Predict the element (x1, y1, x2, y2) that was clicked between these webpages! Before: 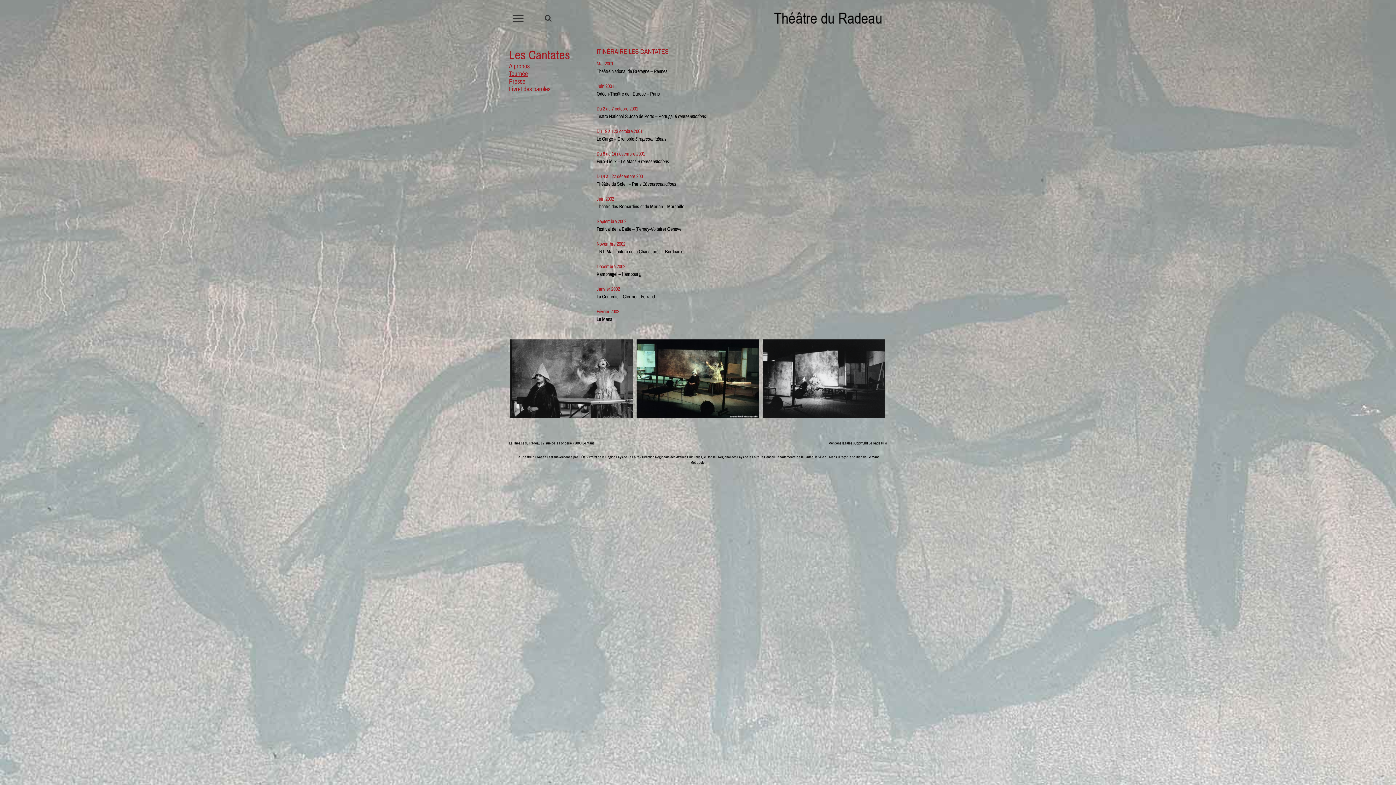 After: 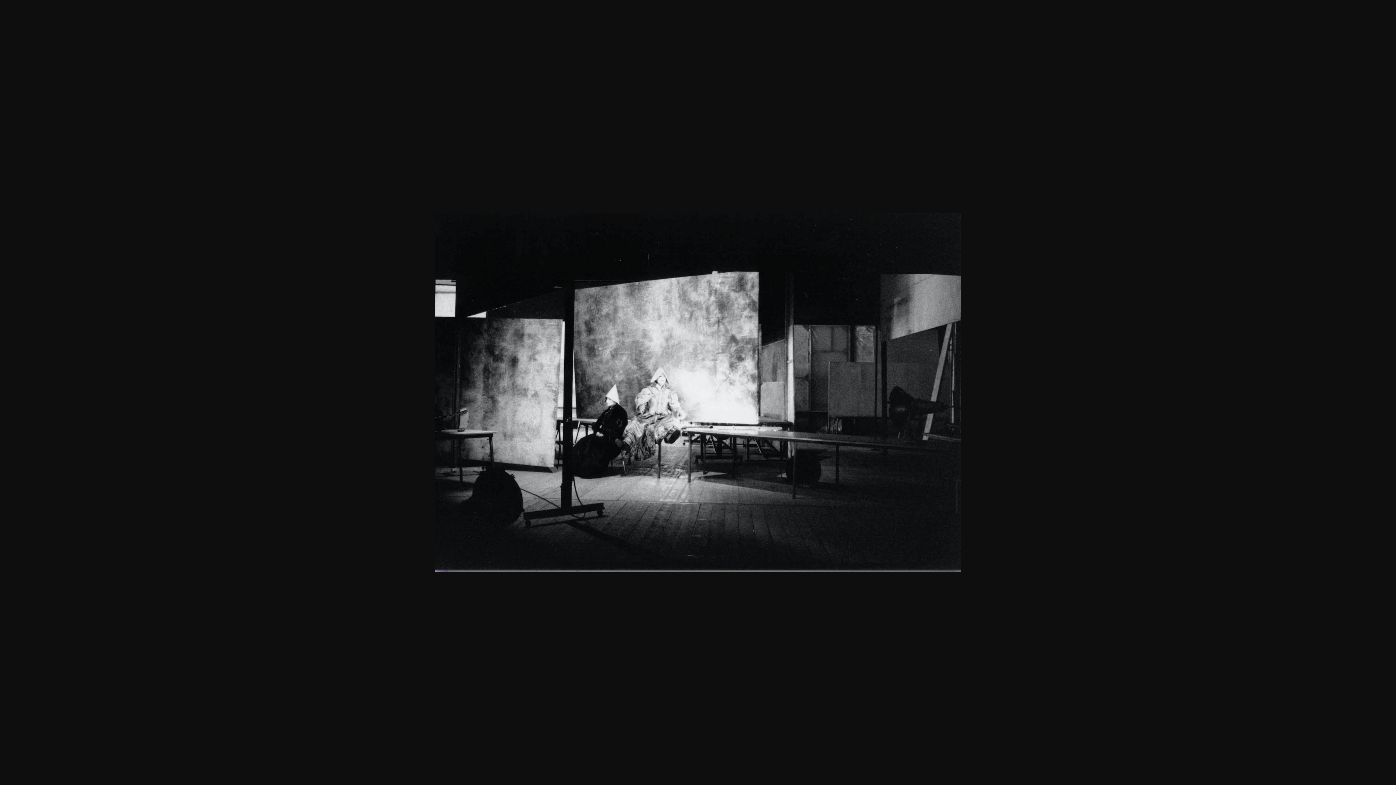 Action: bbox: (762, 340, 885, 346)